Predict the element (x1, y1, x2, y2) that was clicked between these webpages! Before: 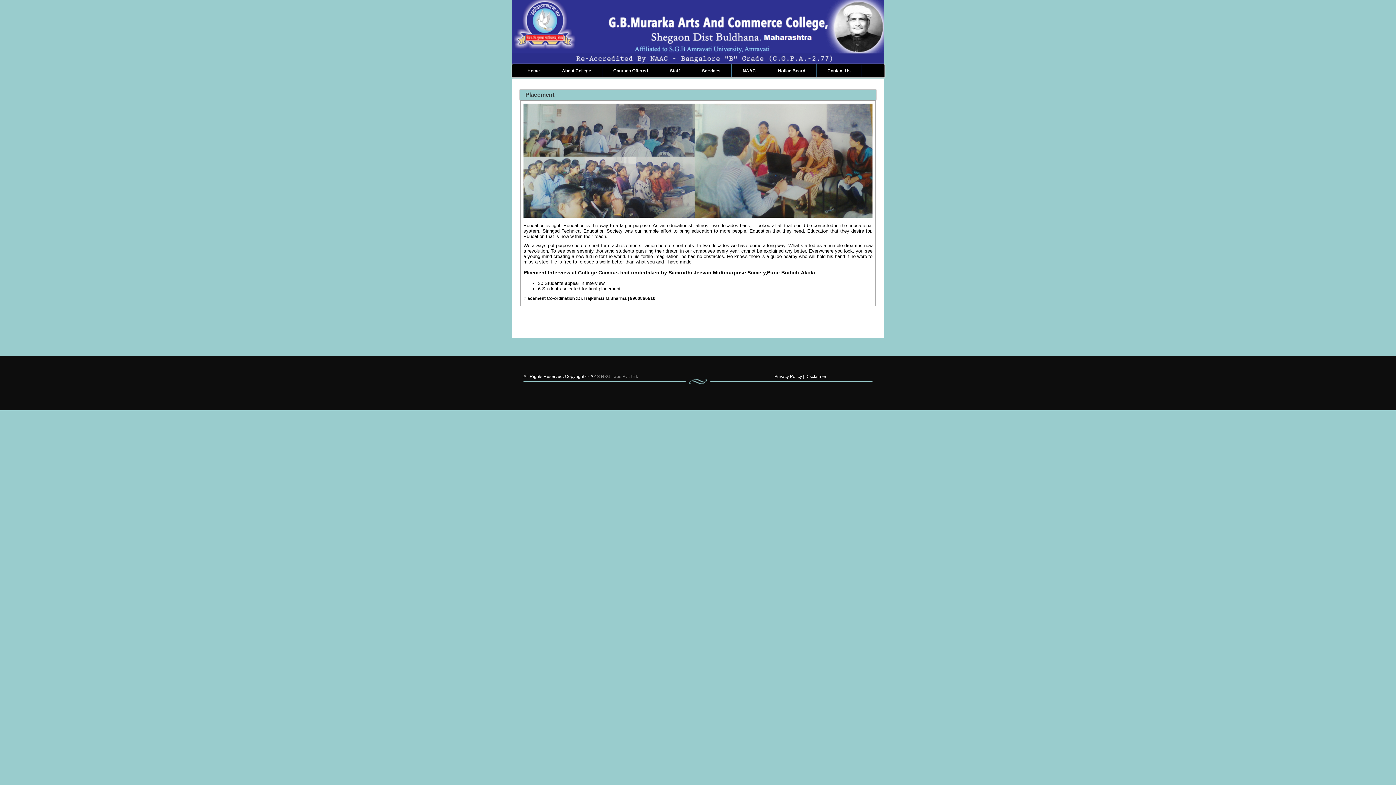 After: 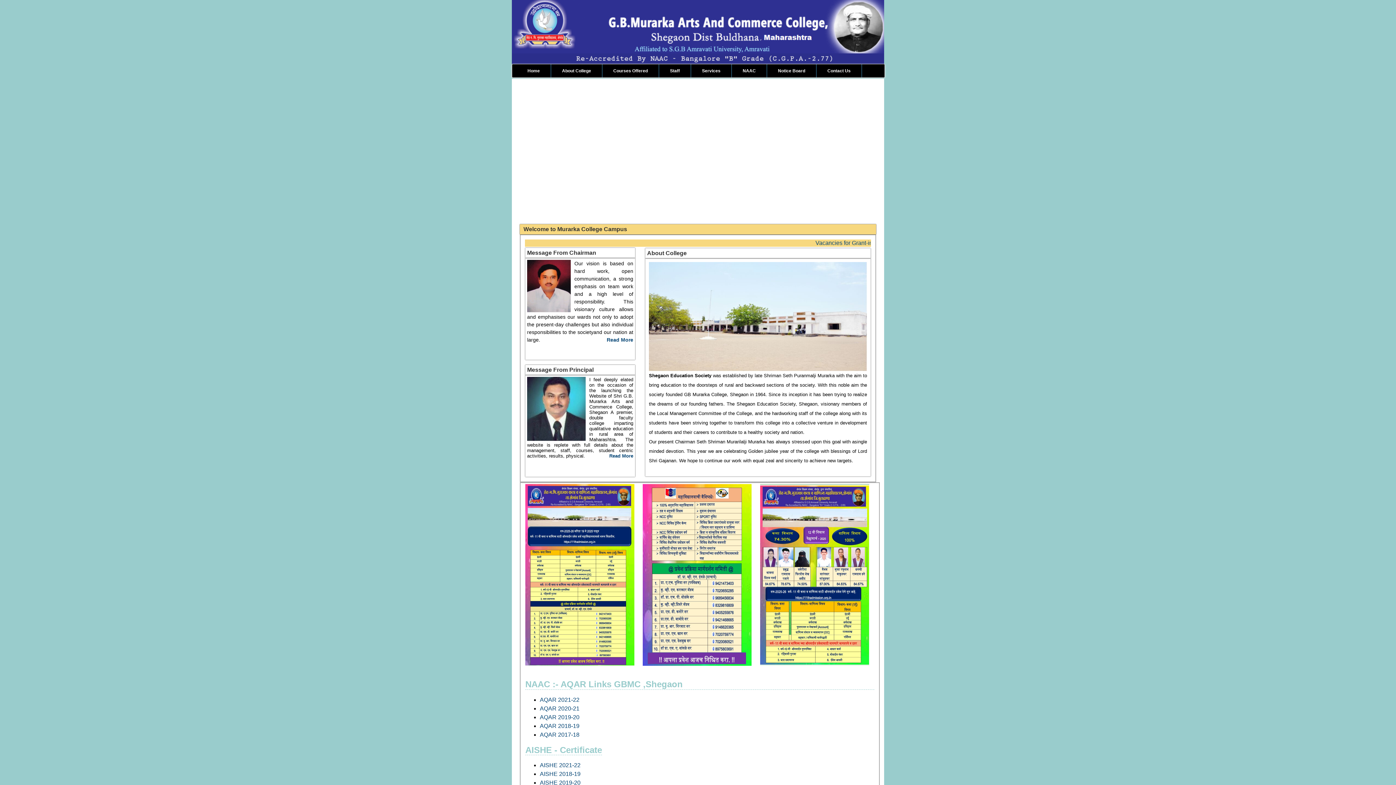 Action: label: Home bbox: (516, 64, 551, 77)